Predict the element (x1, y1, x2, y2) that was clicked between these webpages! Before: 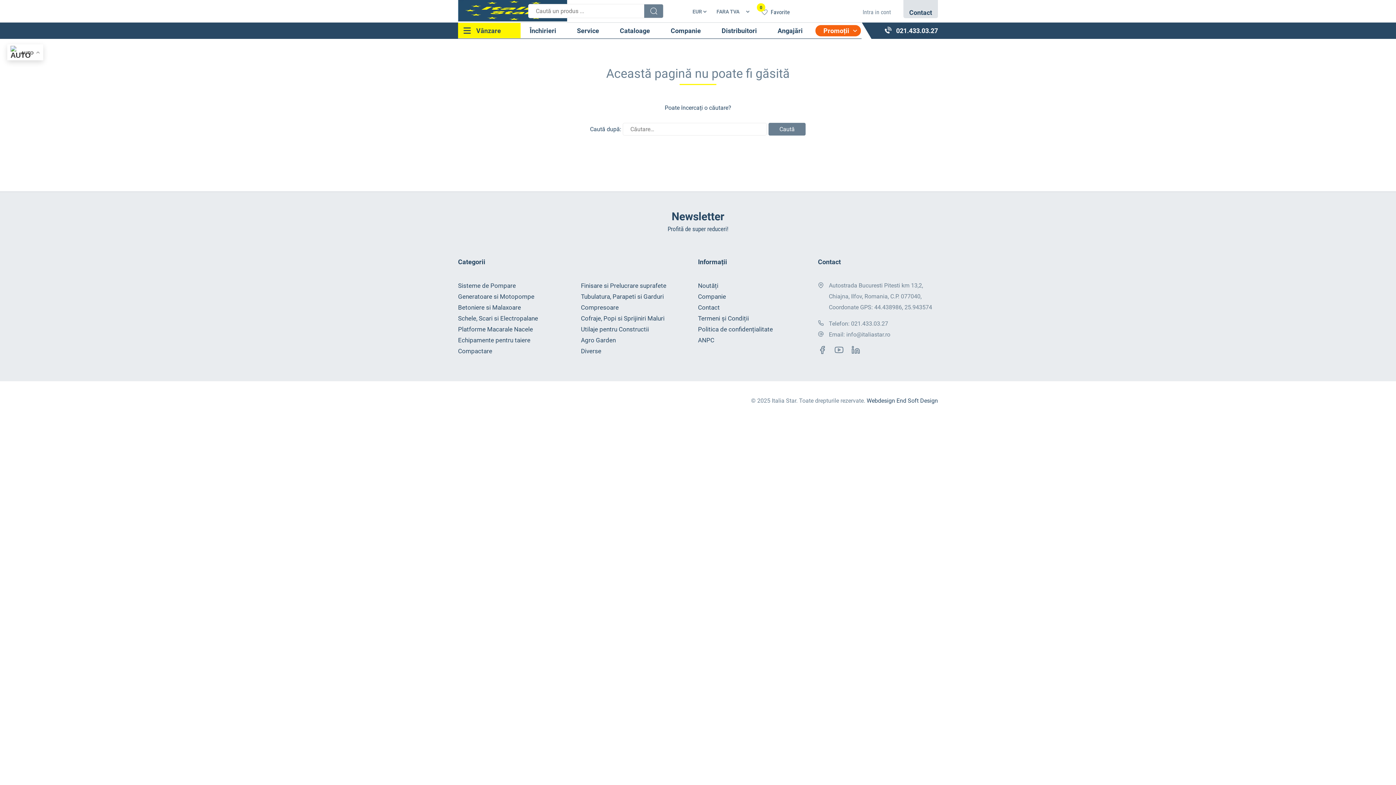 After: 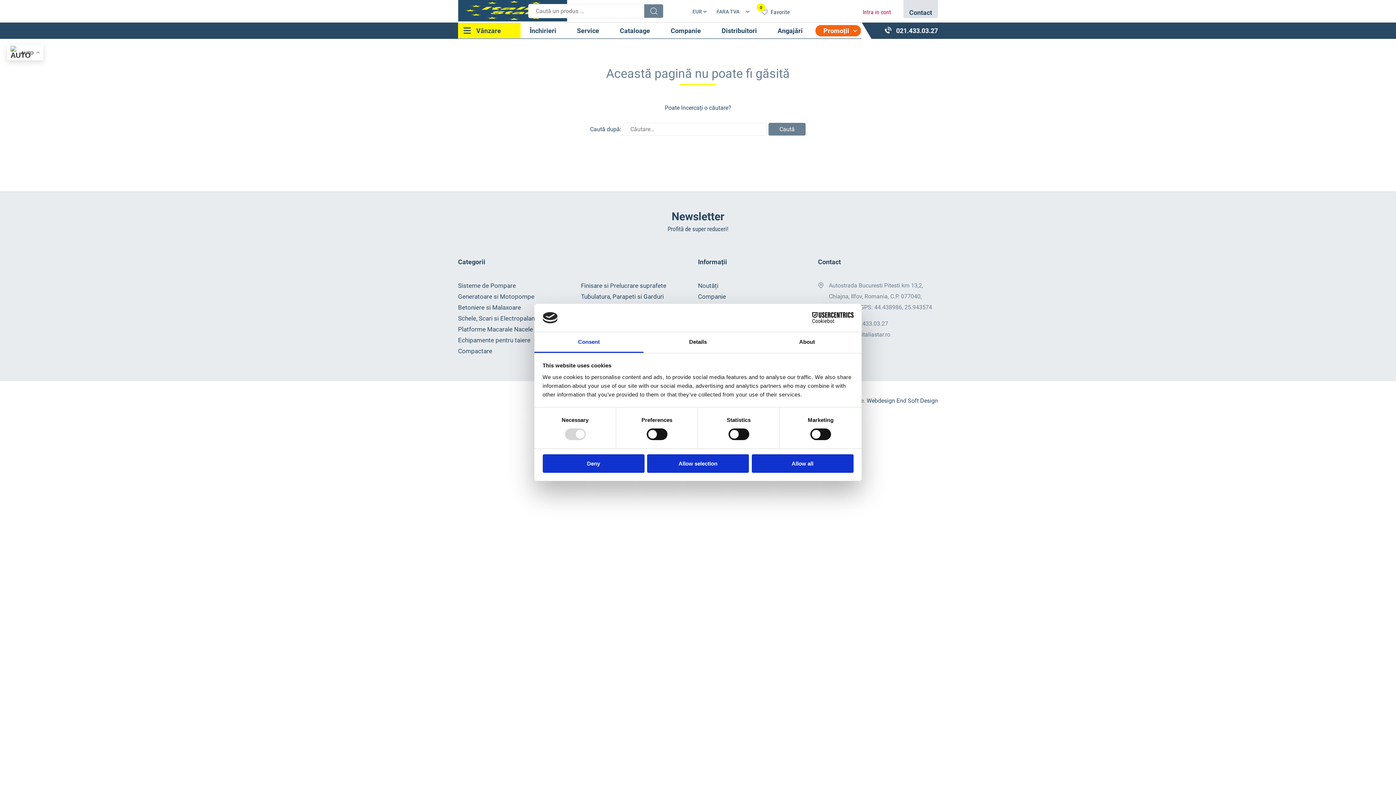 Action: bbox: (862, 6, 891, 16) label: Intra in cont